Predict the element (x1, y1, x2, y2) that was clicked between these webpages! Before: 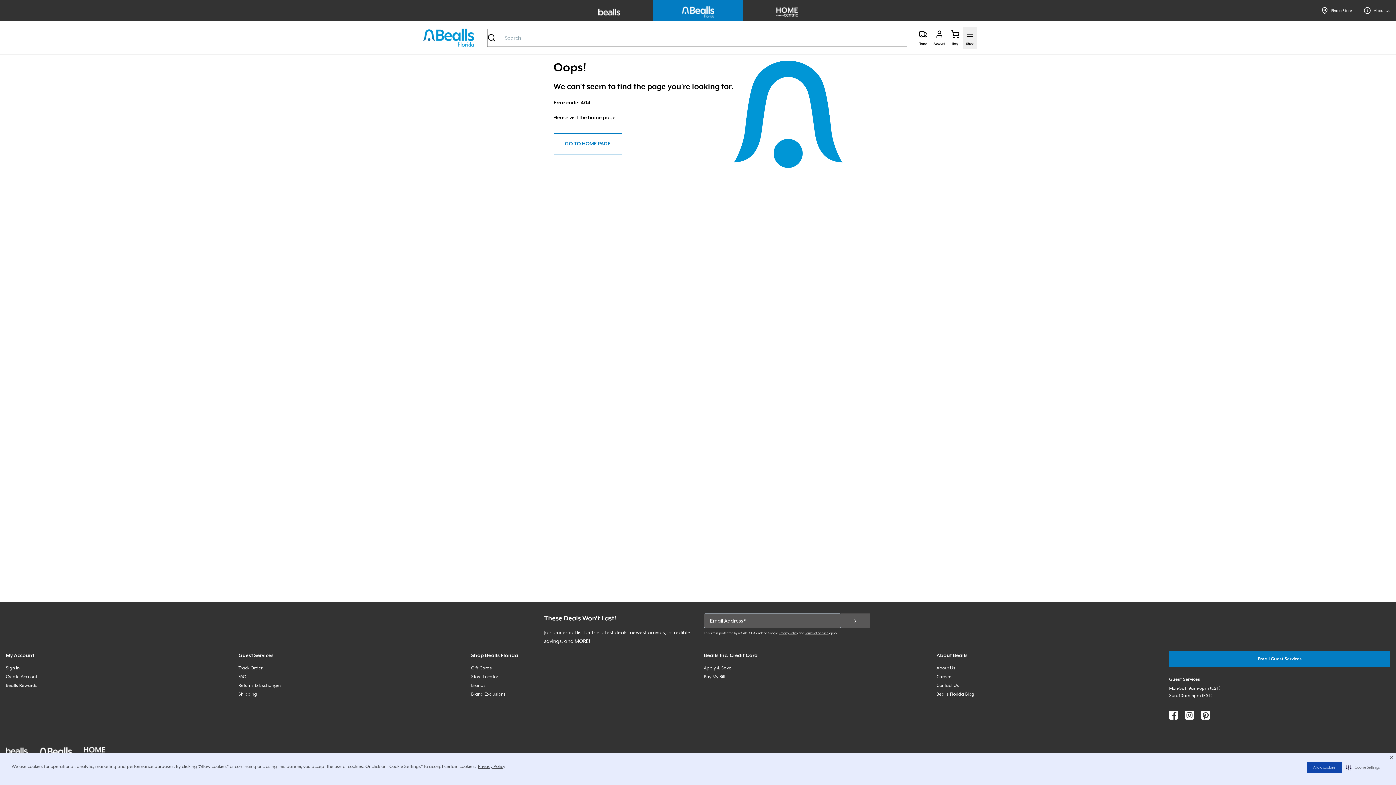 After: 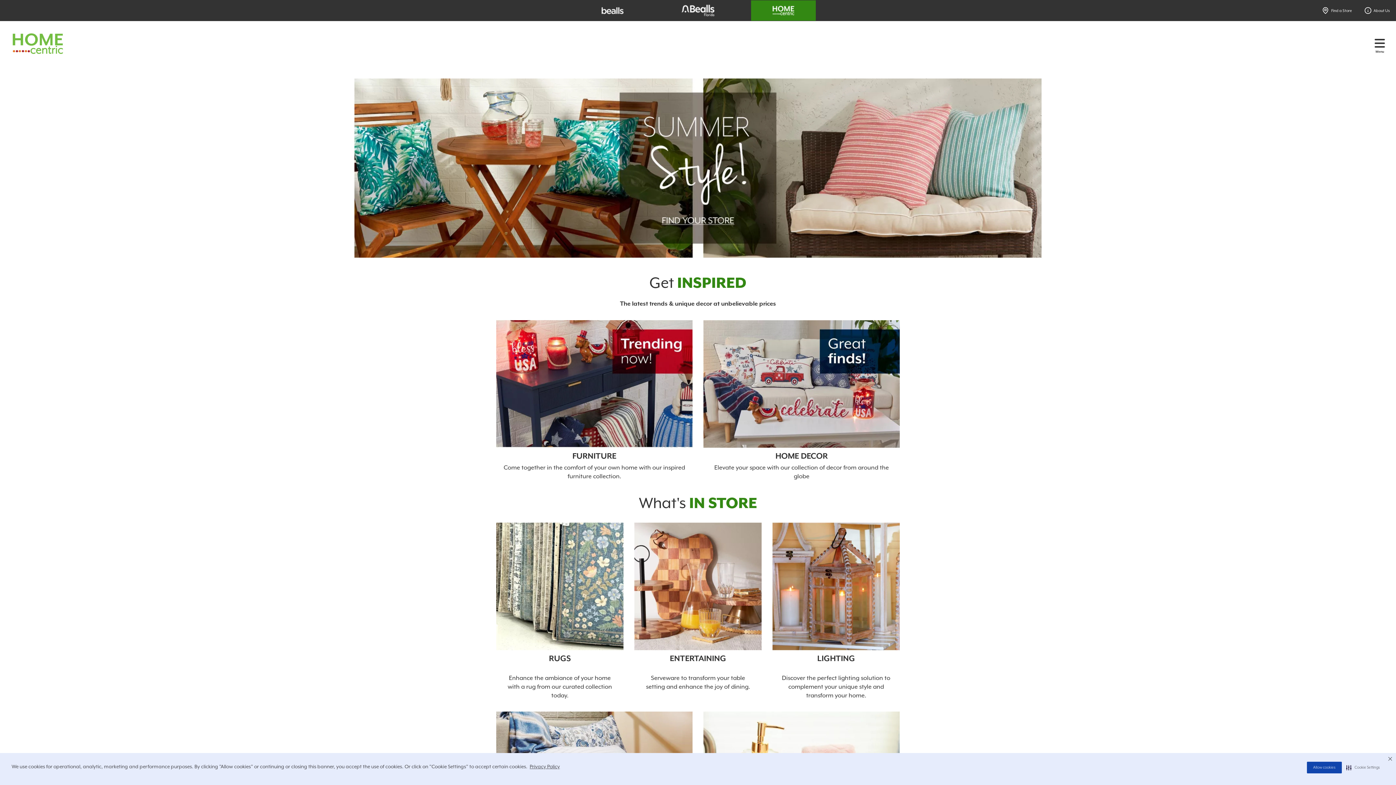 Action: bbox: (754, 0, 819, 21)